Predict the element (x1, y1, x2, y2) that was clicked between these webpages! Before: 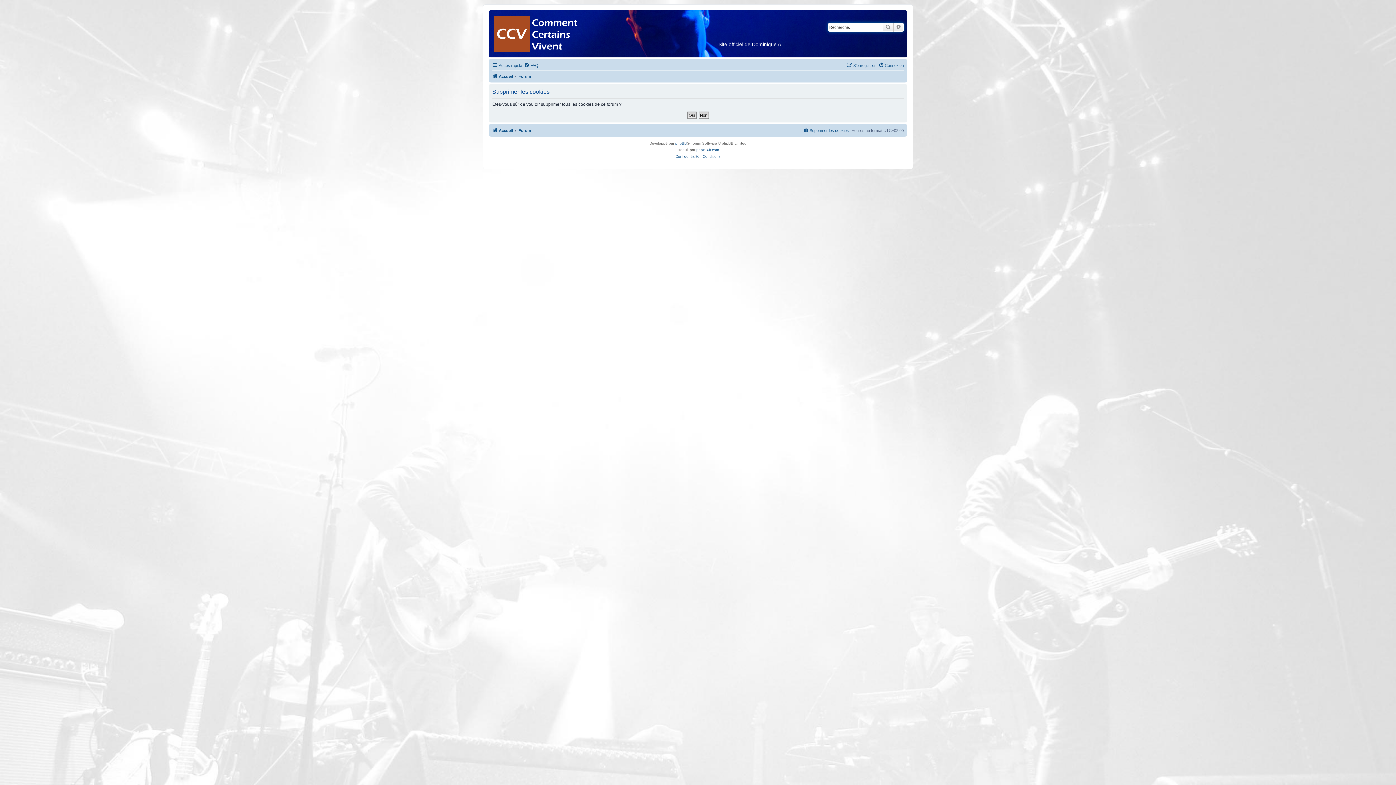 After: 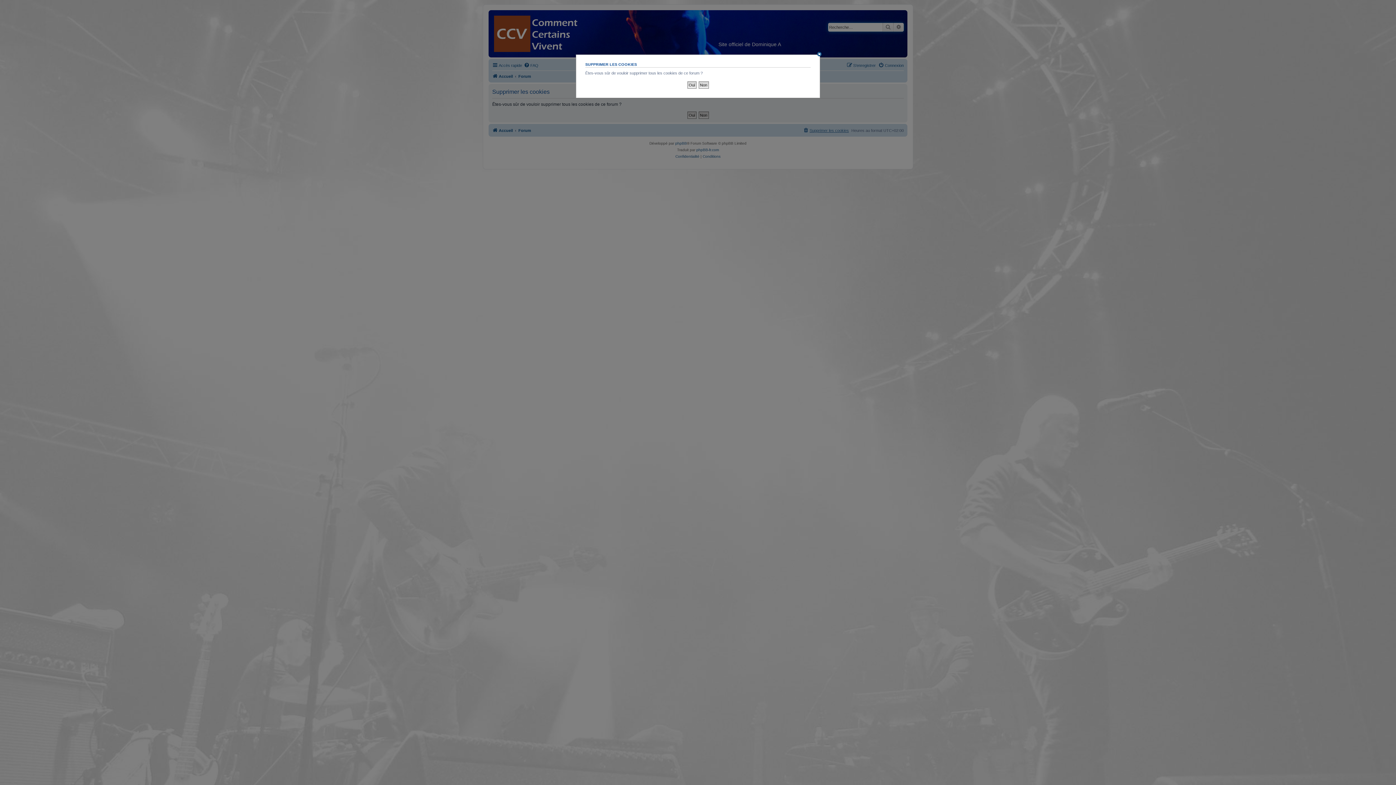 Action: bbox: (803, 126, 849, 134) label: Supprimer les cookies